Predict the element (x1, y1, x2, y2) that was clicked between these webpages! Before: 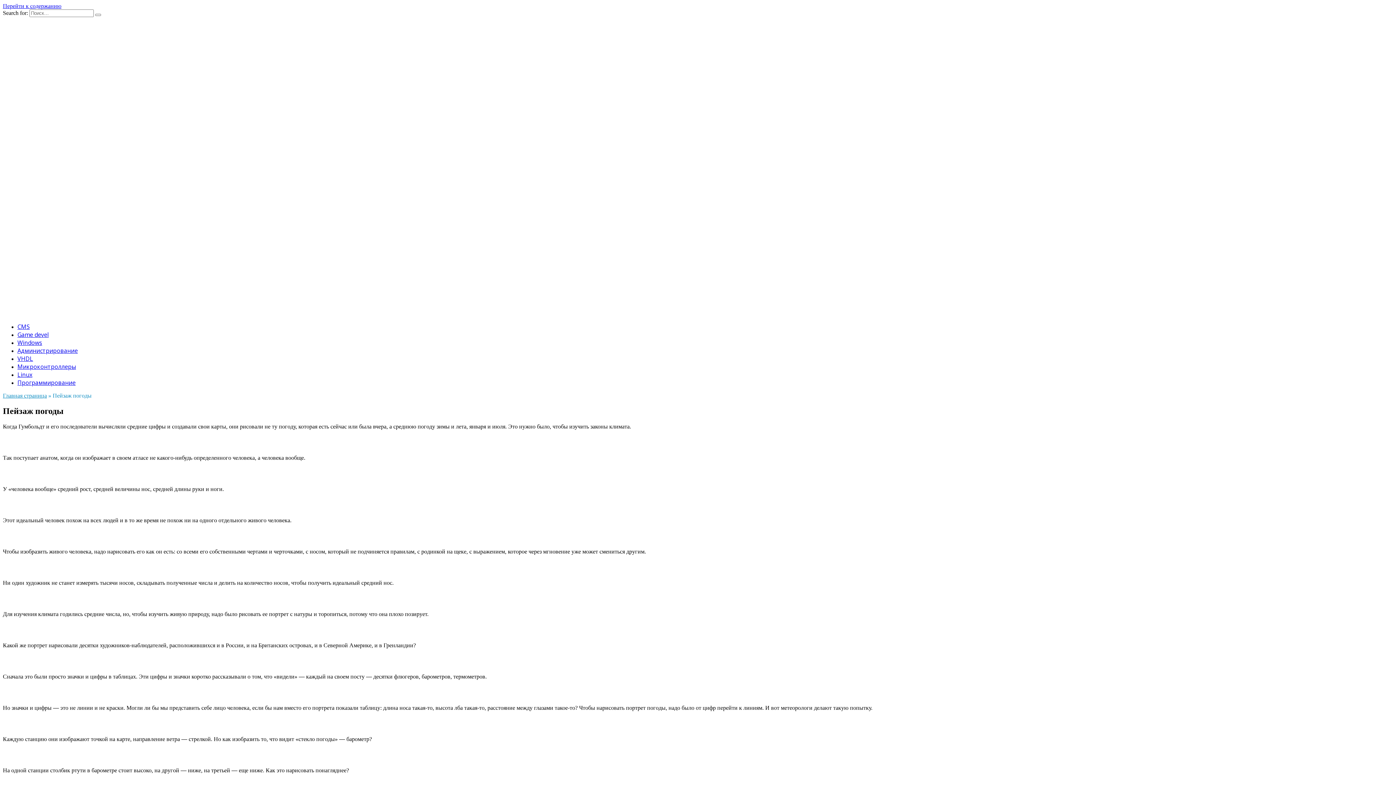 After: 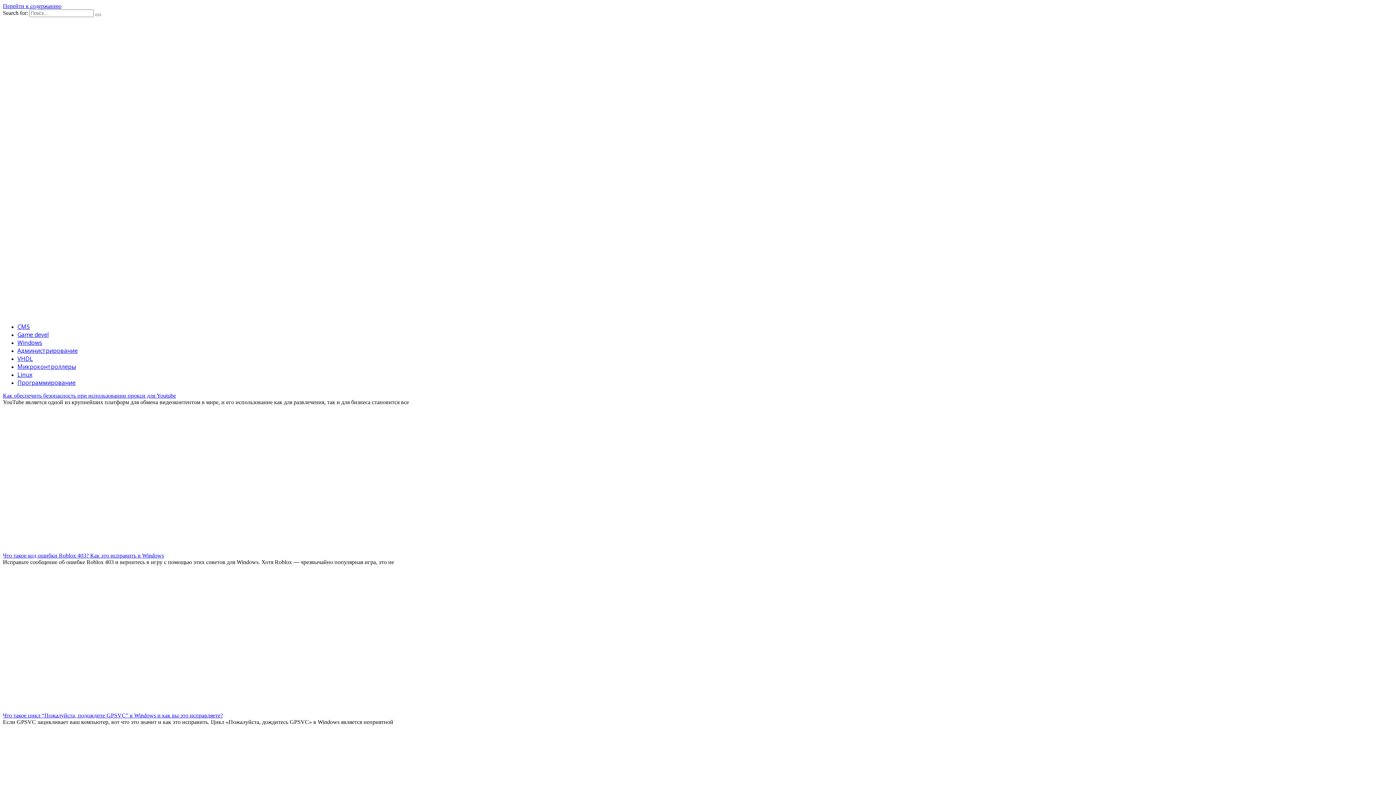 Action: bbox: (2, 310, 662, 316)